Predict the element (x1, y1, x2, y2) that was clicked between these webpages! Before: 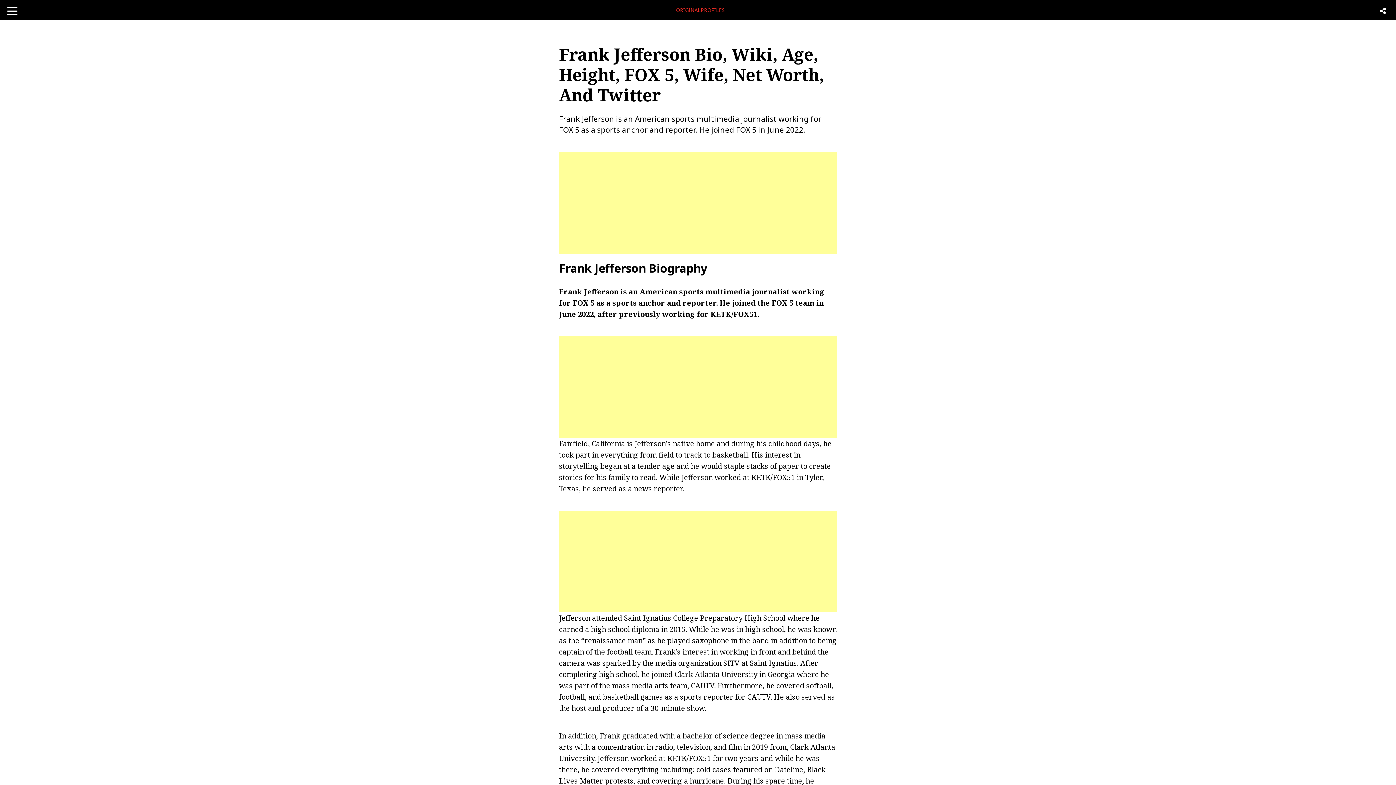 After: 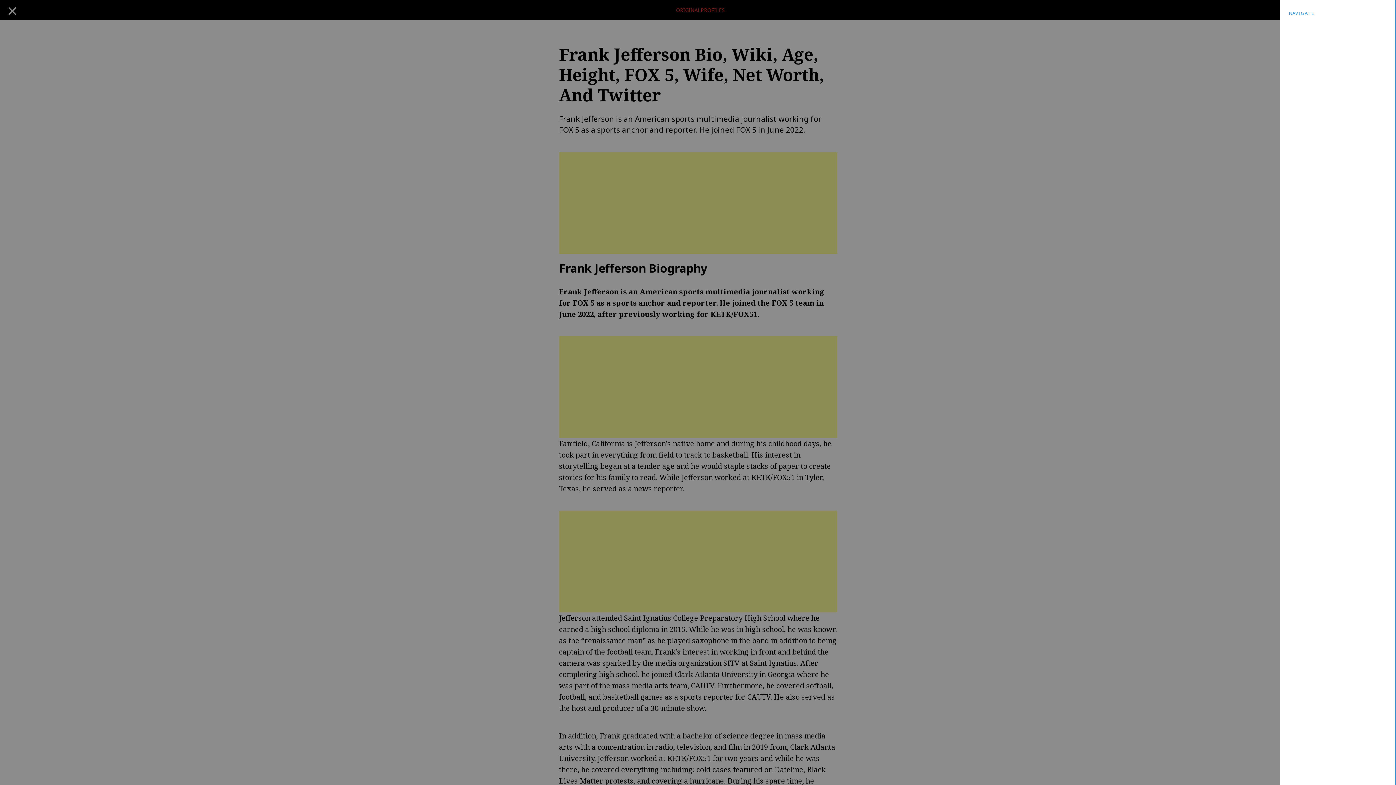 Action: bbox: (7, 3, 17, 14) label: toggle navigation